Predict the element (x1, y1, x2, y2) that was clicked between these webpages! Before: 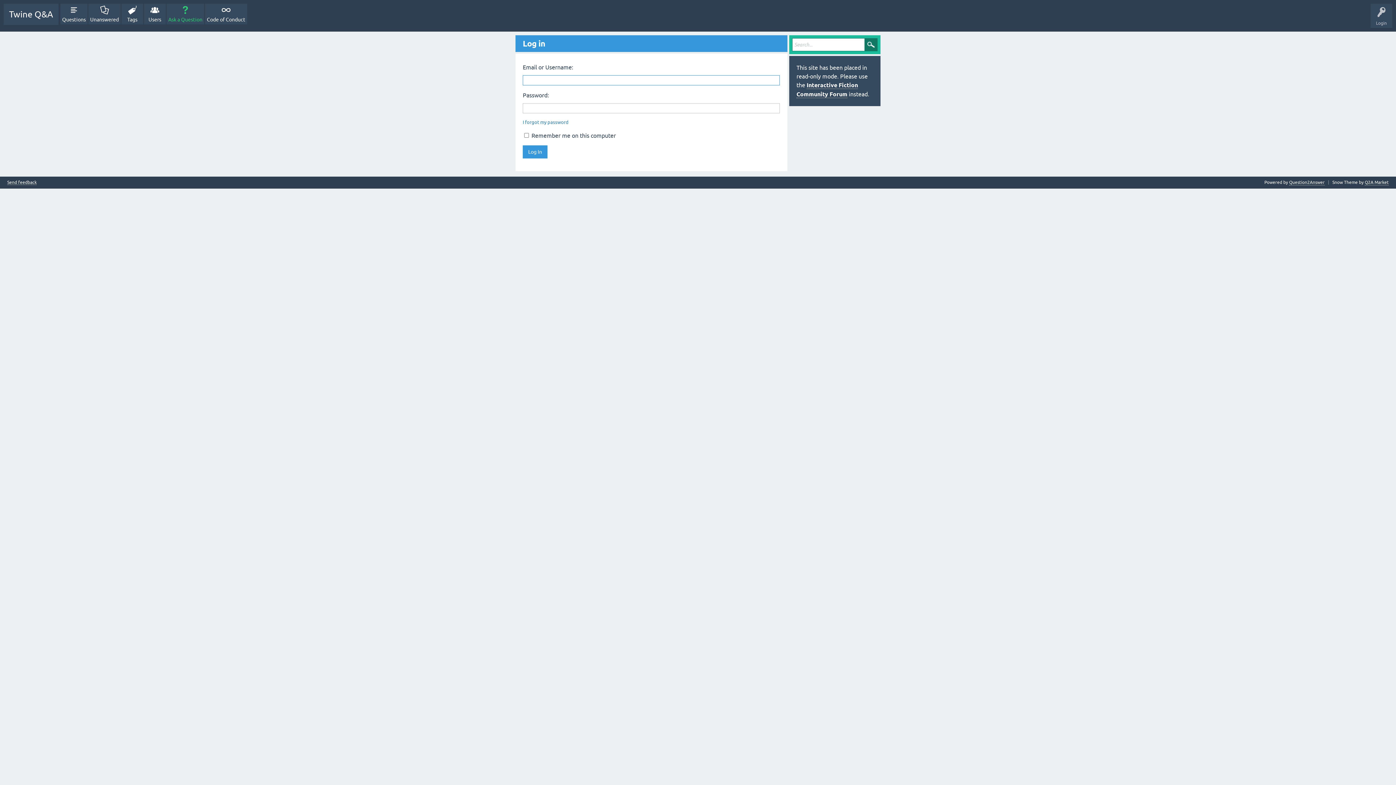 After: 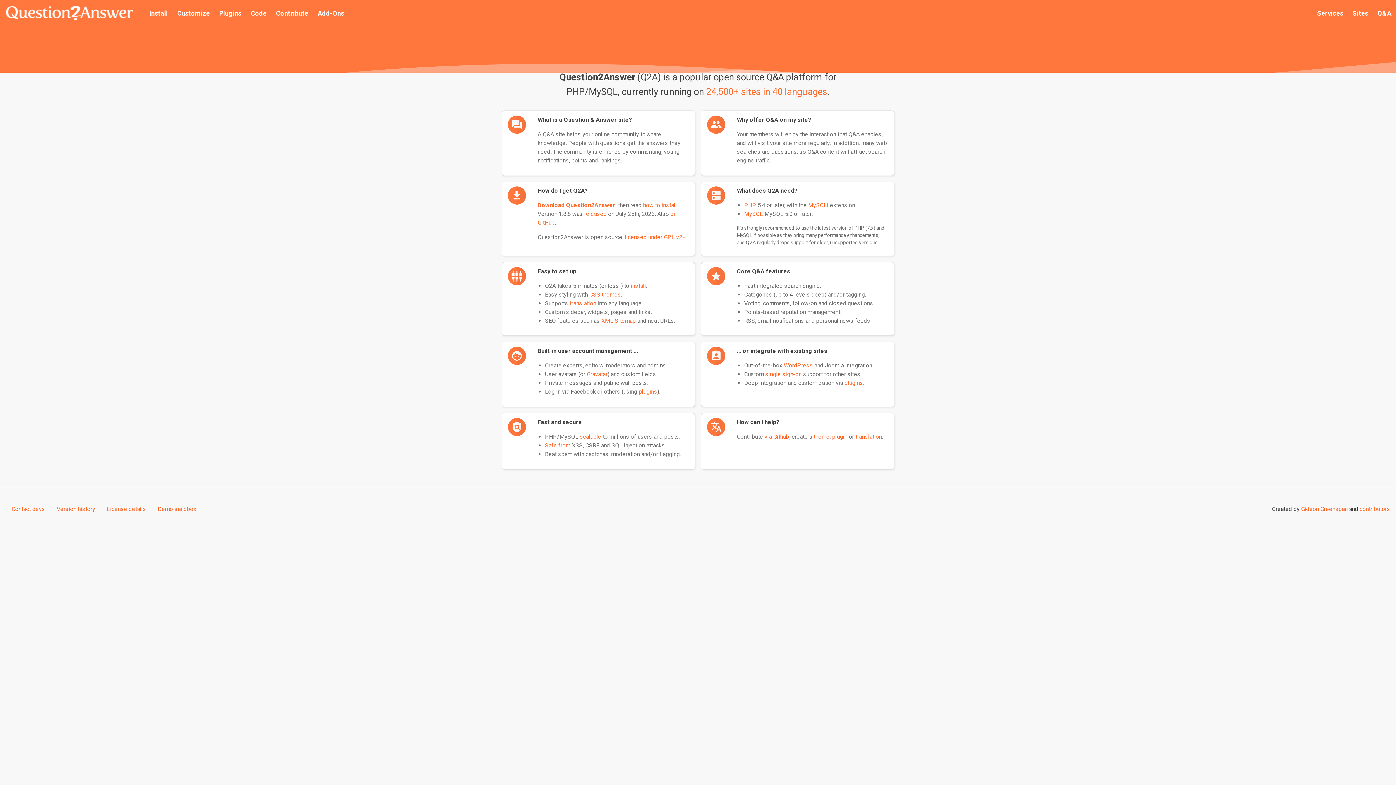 Action: bbox: (1289, 180, 1325, 185) label: Question2Answer